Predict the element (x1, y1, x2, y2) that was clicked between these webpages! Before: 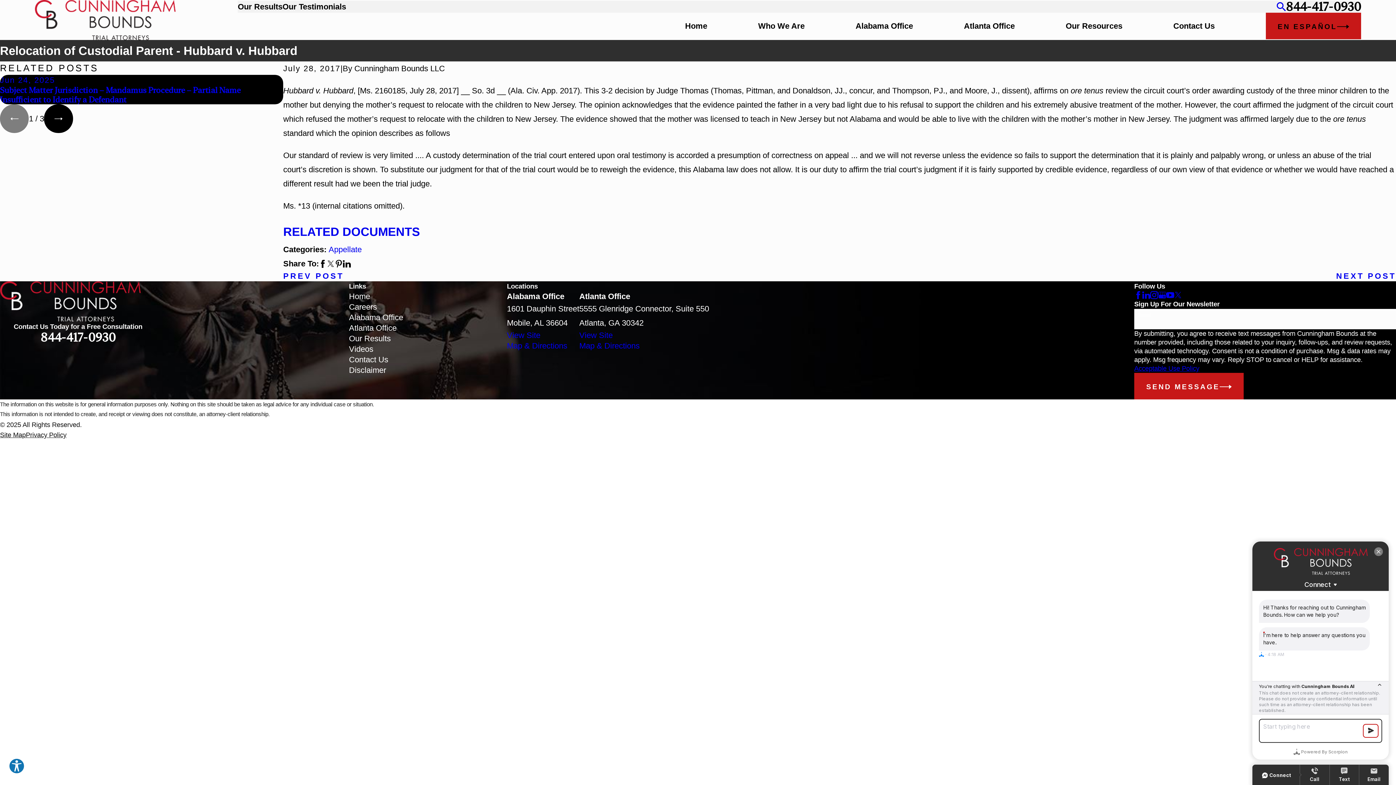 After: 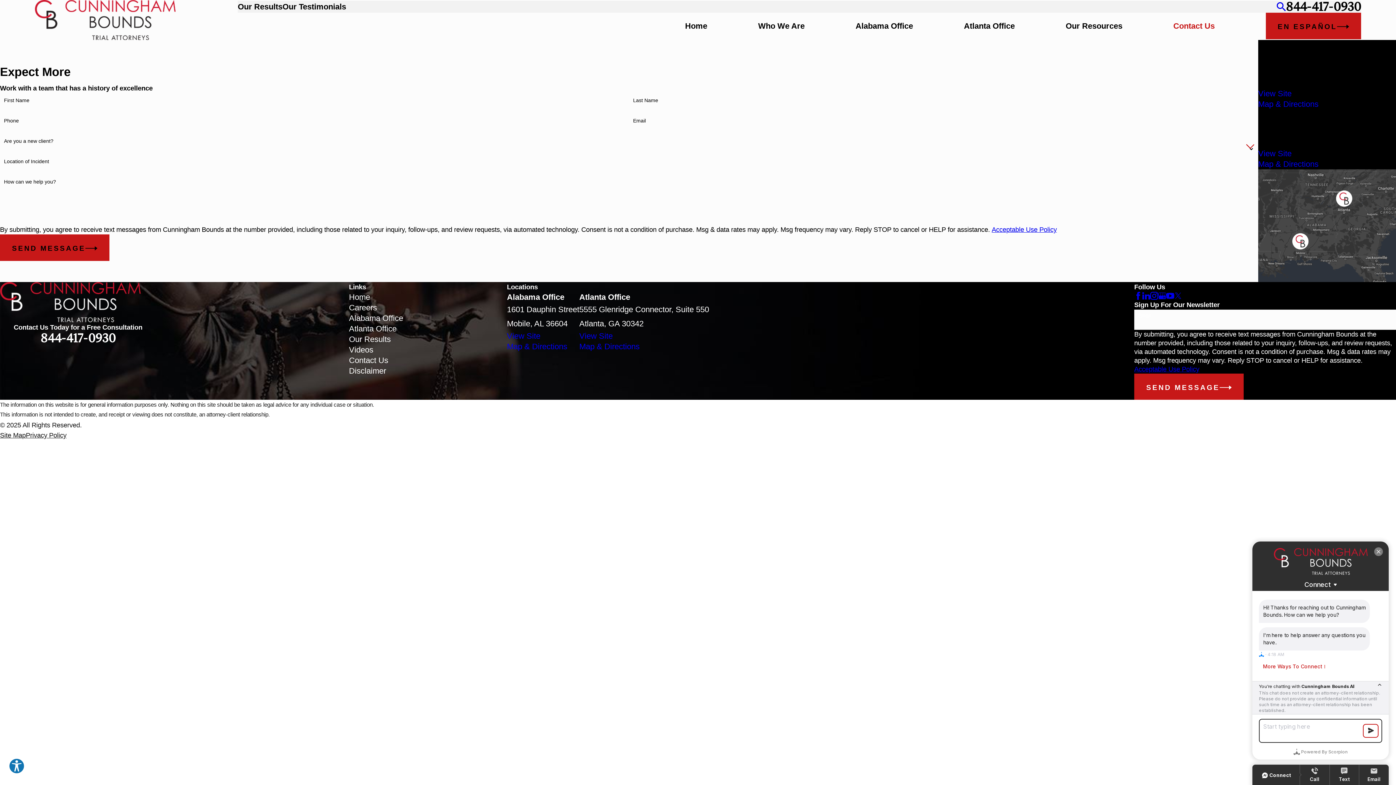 Action: bbox: (1173, 20, 1215, 31) label: Contact Us